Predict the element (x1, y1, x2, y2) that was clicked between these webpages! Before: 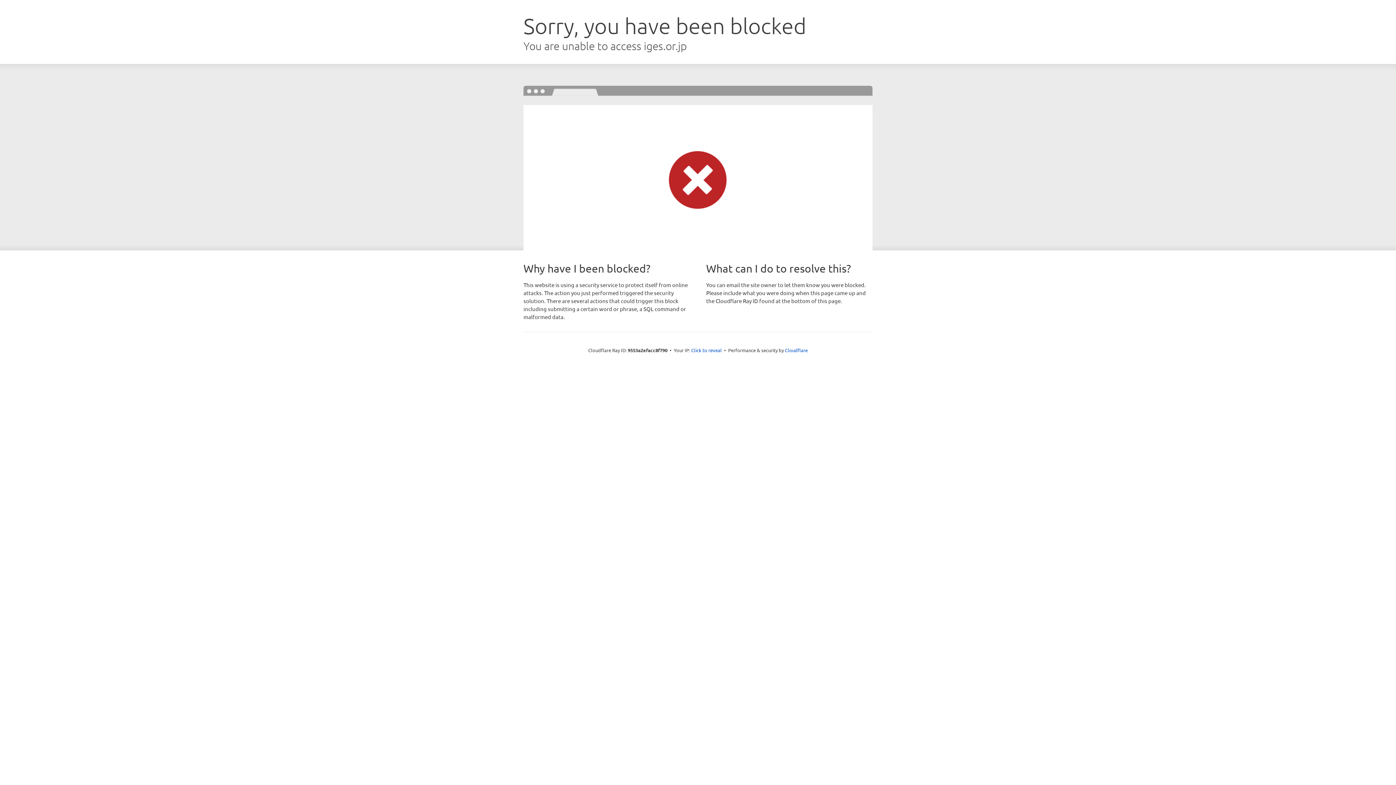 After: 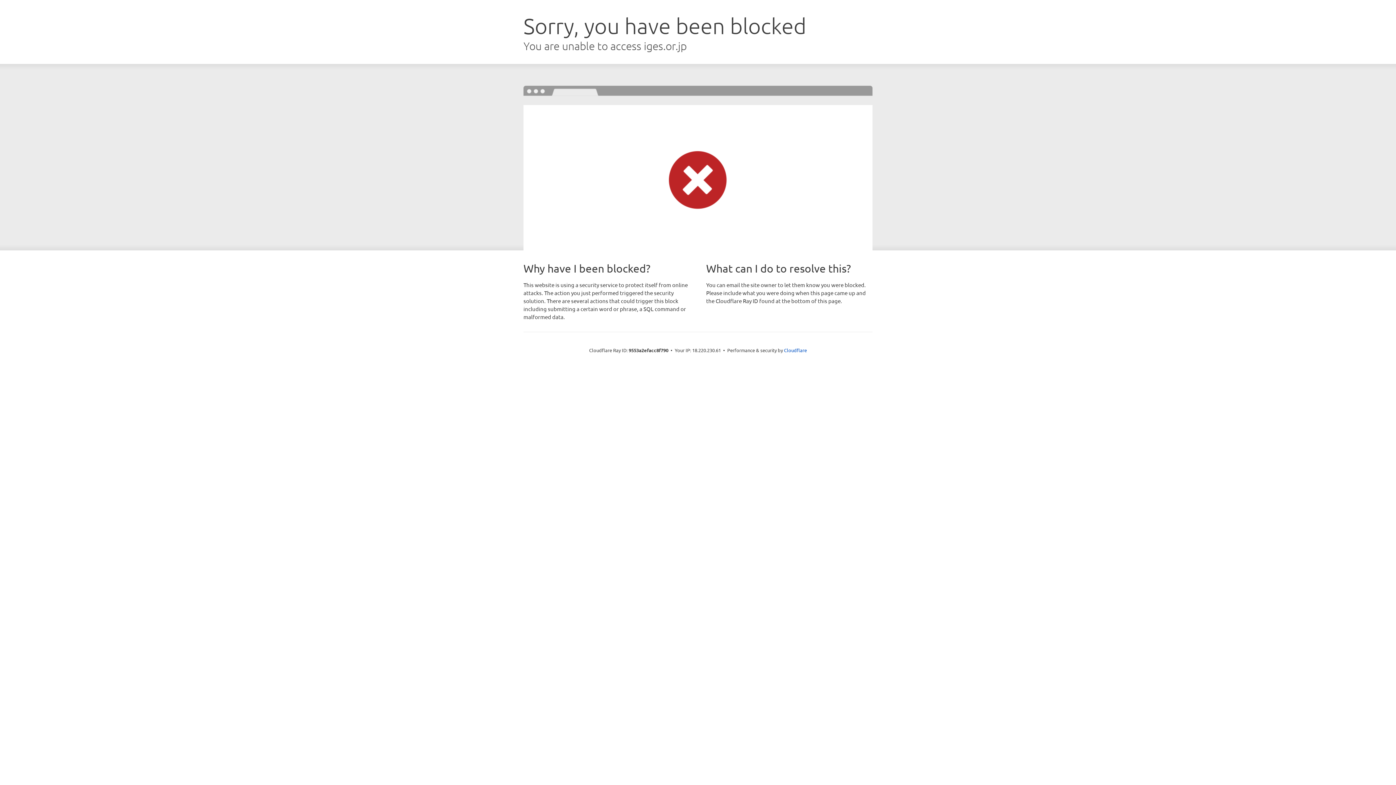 Action: bbox: (691, 346, 722, 353) label: Click to reveal